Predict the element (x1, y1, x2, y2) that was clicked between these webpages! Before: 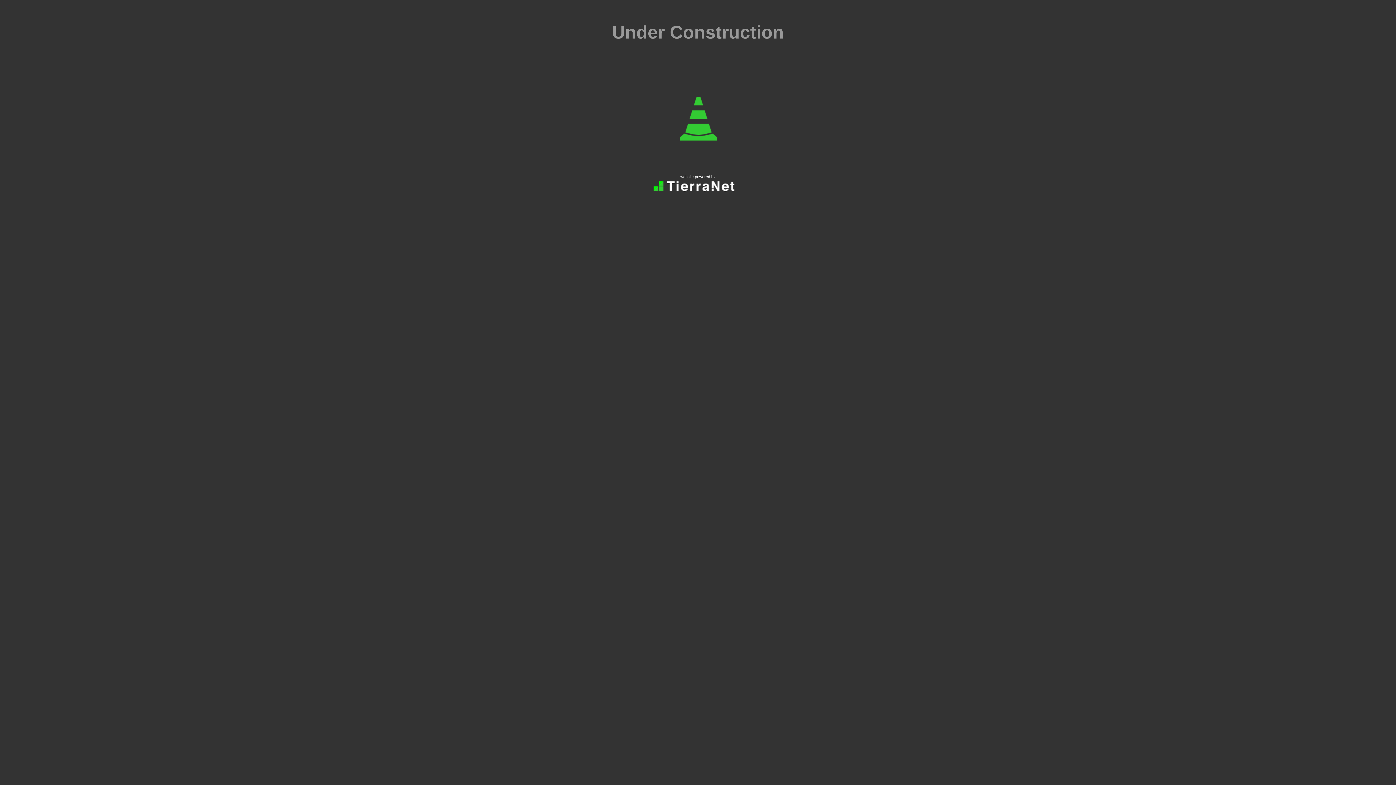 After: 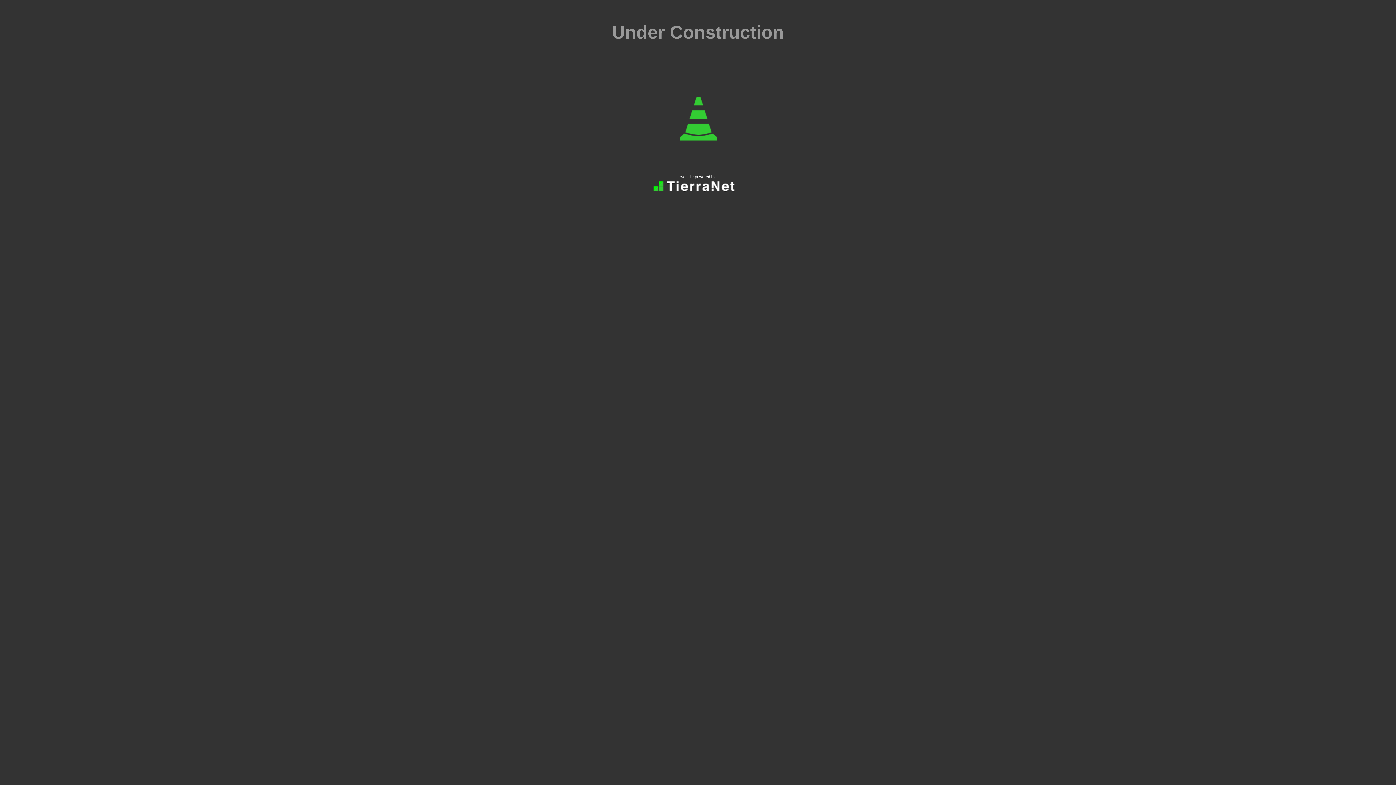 Action: bbox: (647, 174, 749, 189) label: website powered by
